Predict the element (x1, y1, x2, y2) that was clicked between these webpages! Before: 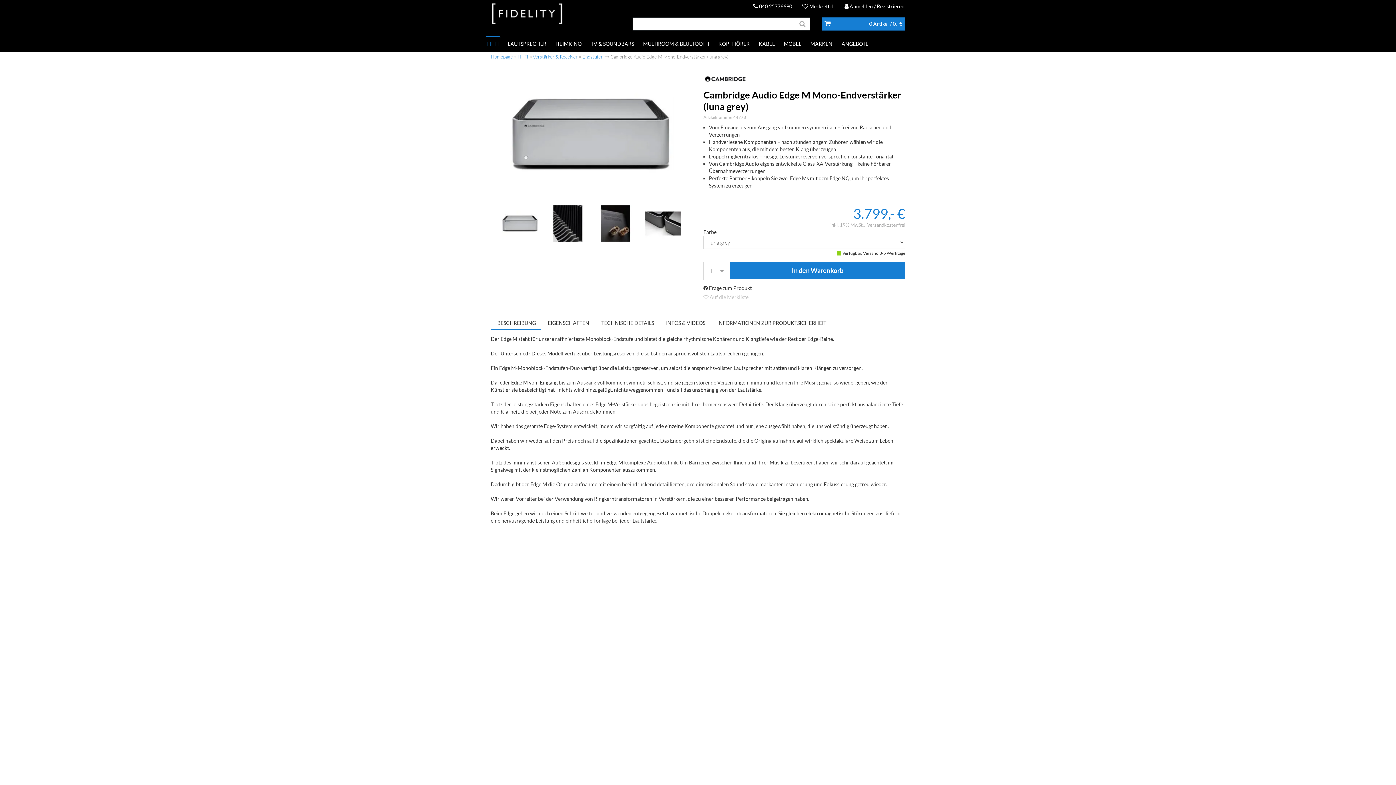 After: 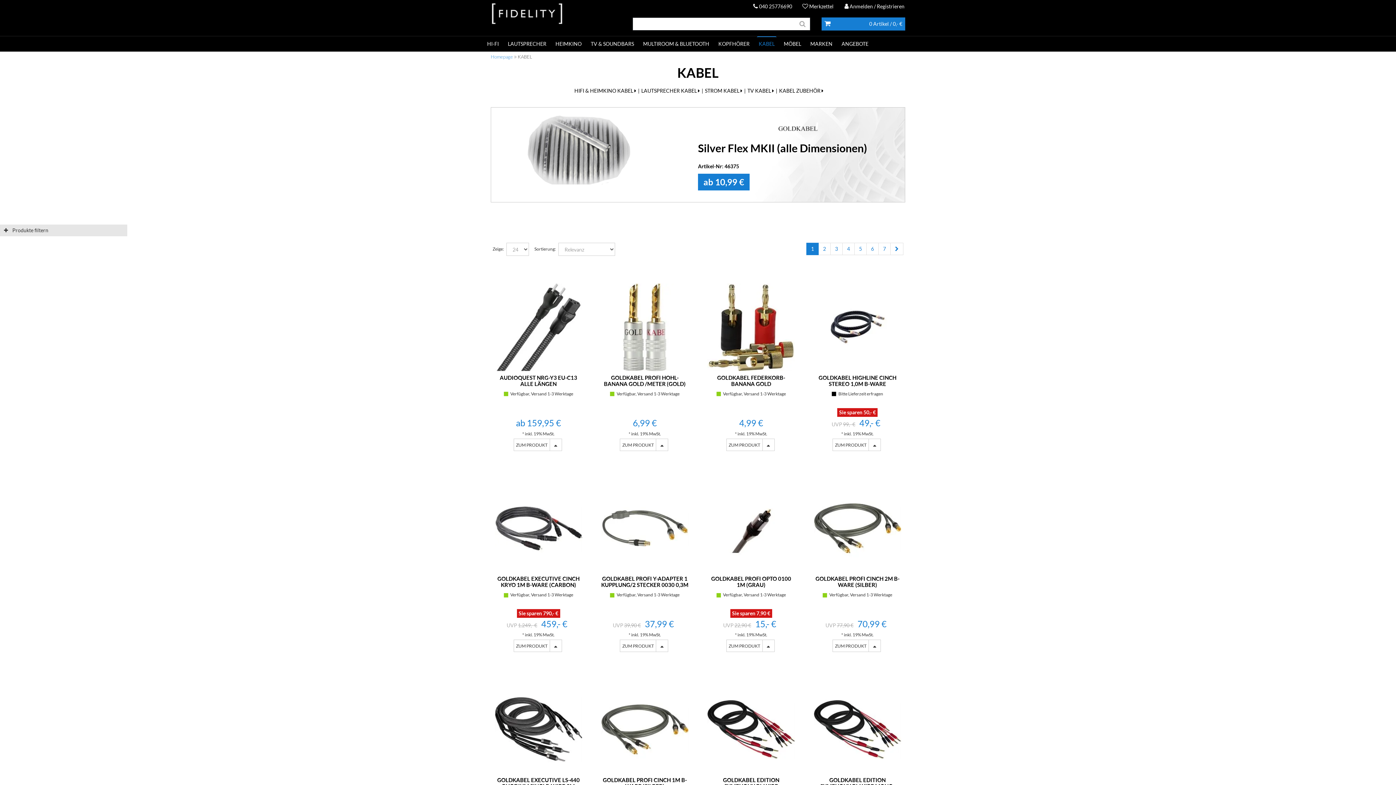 Action: label: KABEL bbox: (757, 36, 776, 51)